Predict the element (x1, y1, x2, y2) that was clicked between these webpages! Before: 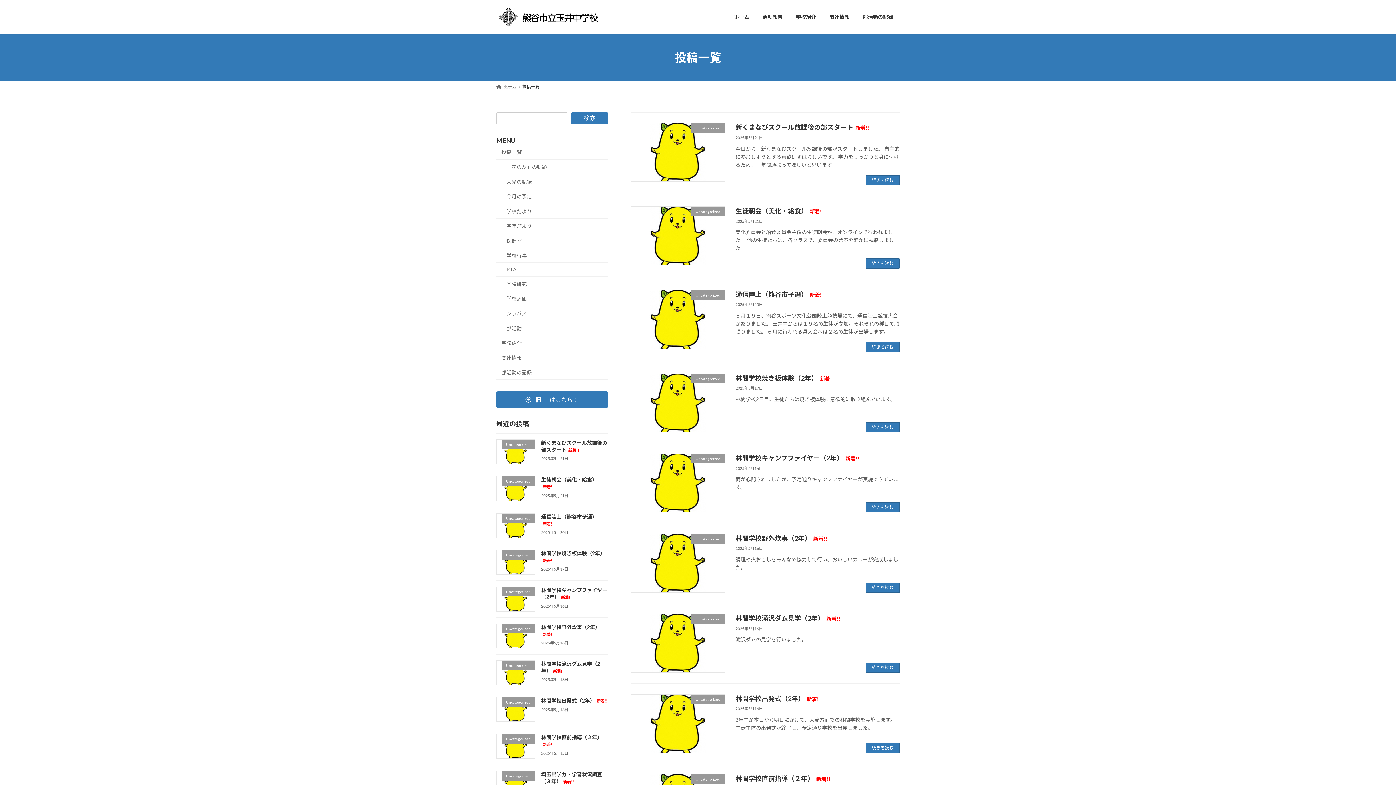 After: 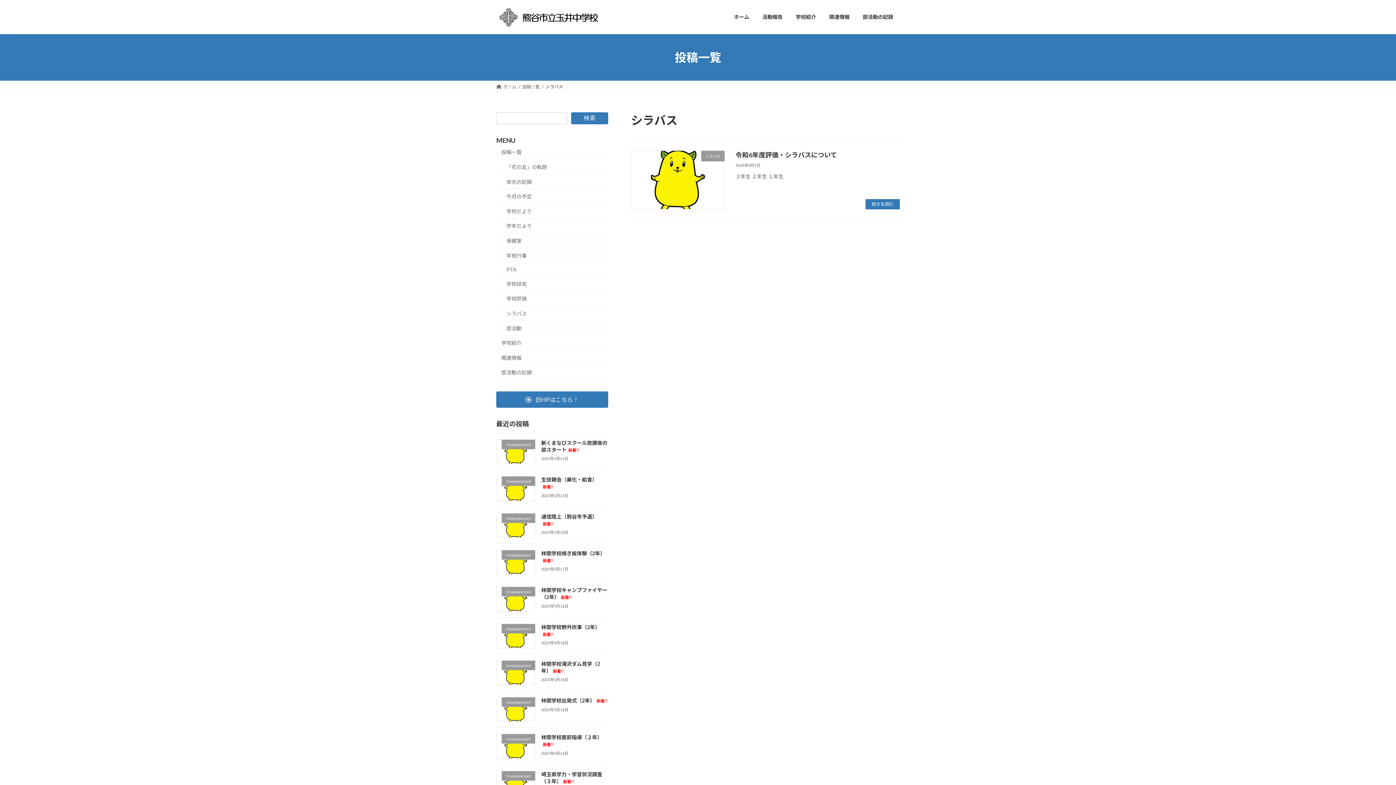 Action: bbox: (496, 306, 608, 320) label: シラバス